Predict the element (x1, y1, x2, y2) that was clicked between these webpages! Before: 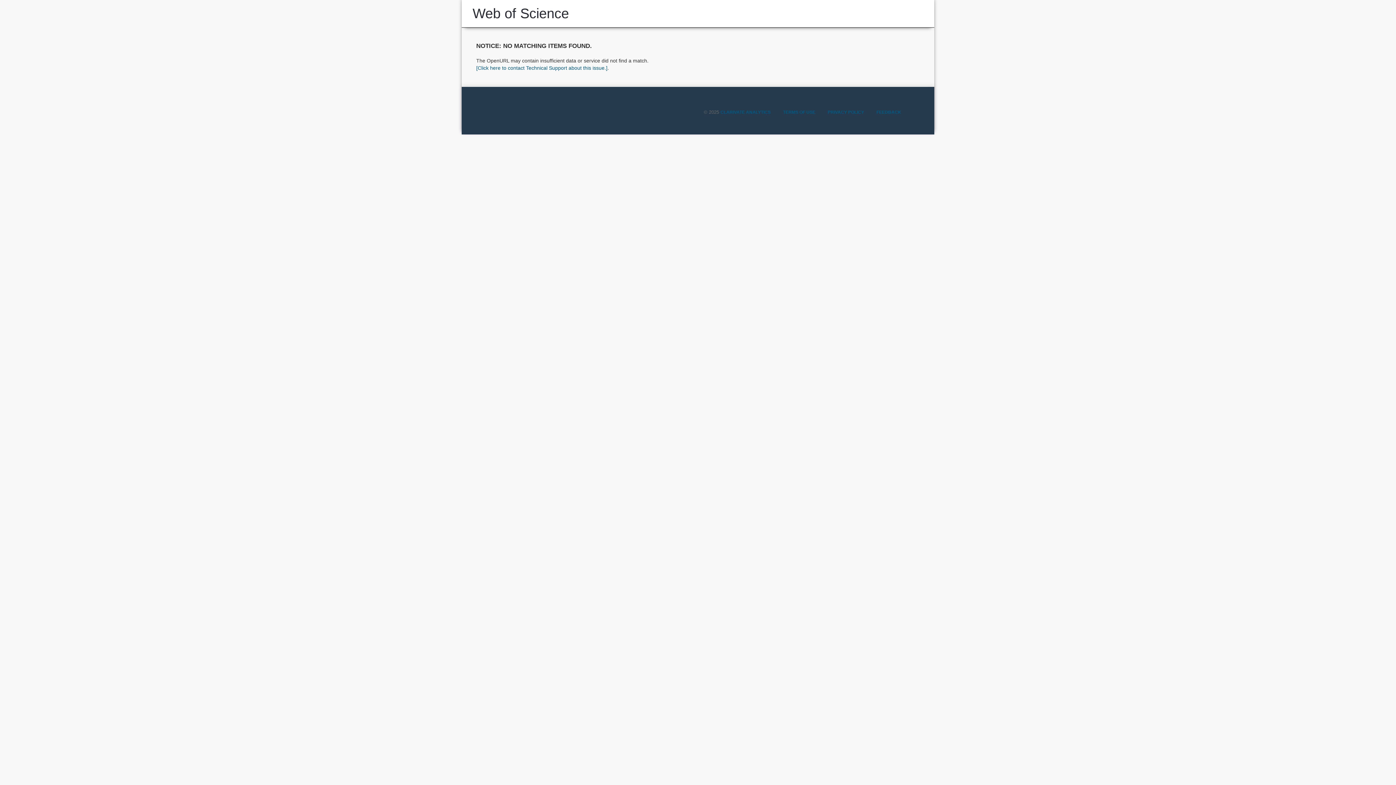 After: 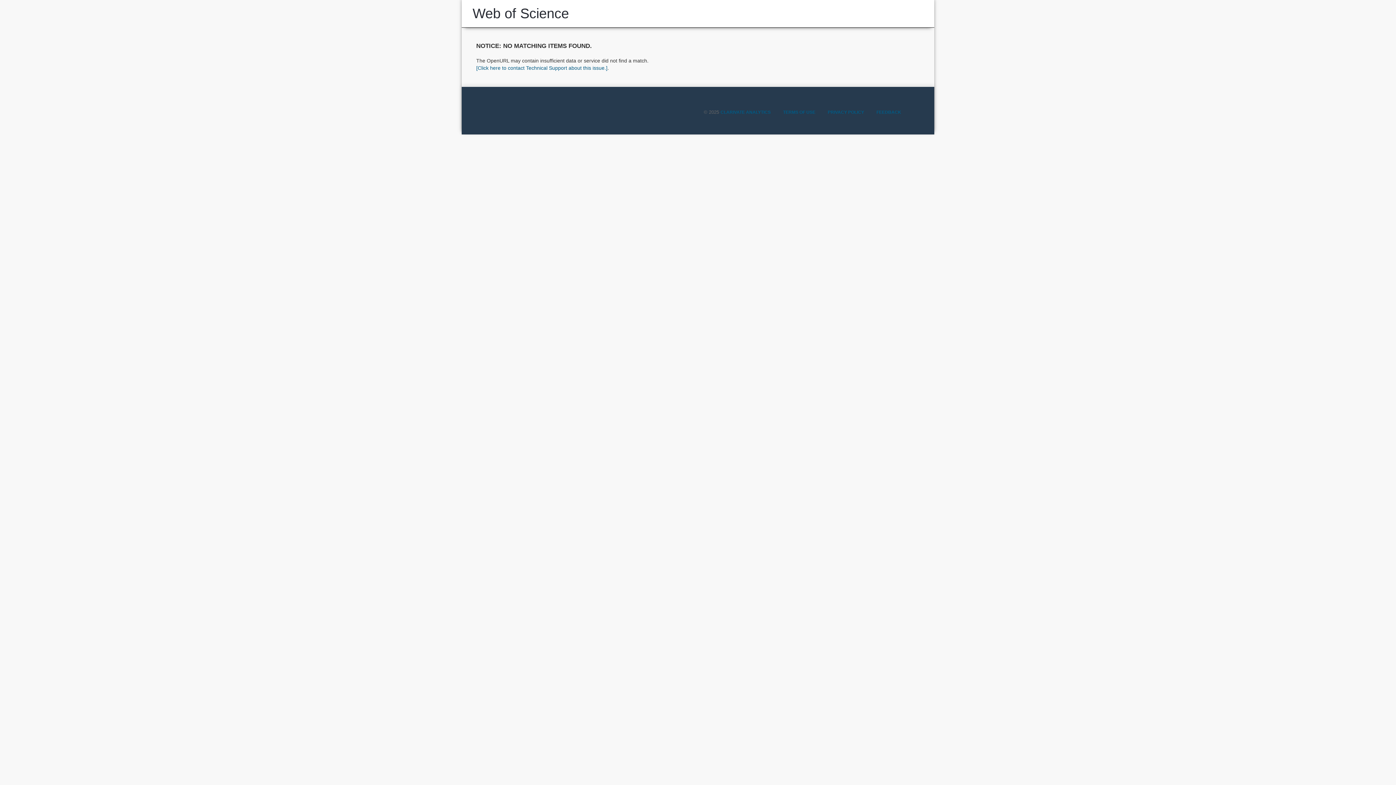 Action: bbox: (472, 5, 569, 21) label: Web of Science